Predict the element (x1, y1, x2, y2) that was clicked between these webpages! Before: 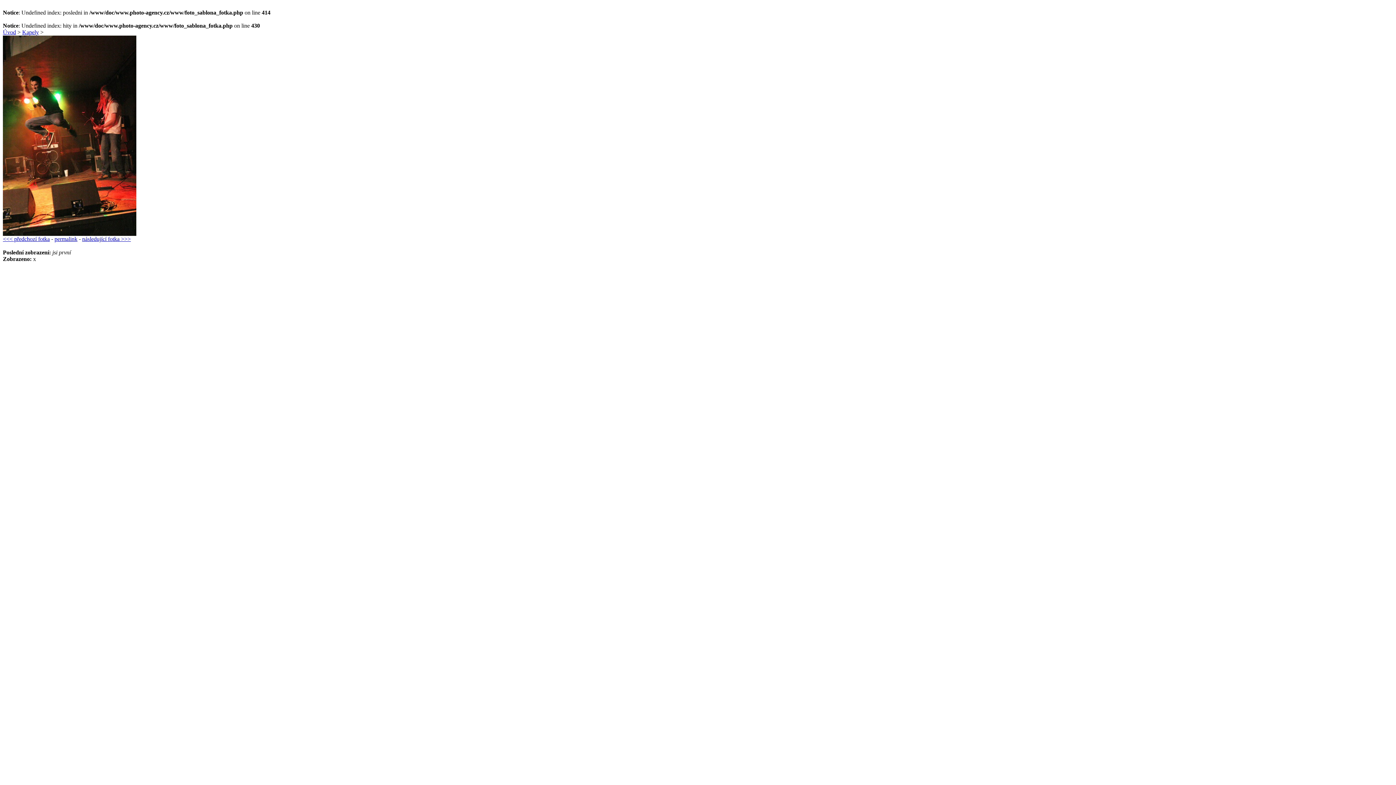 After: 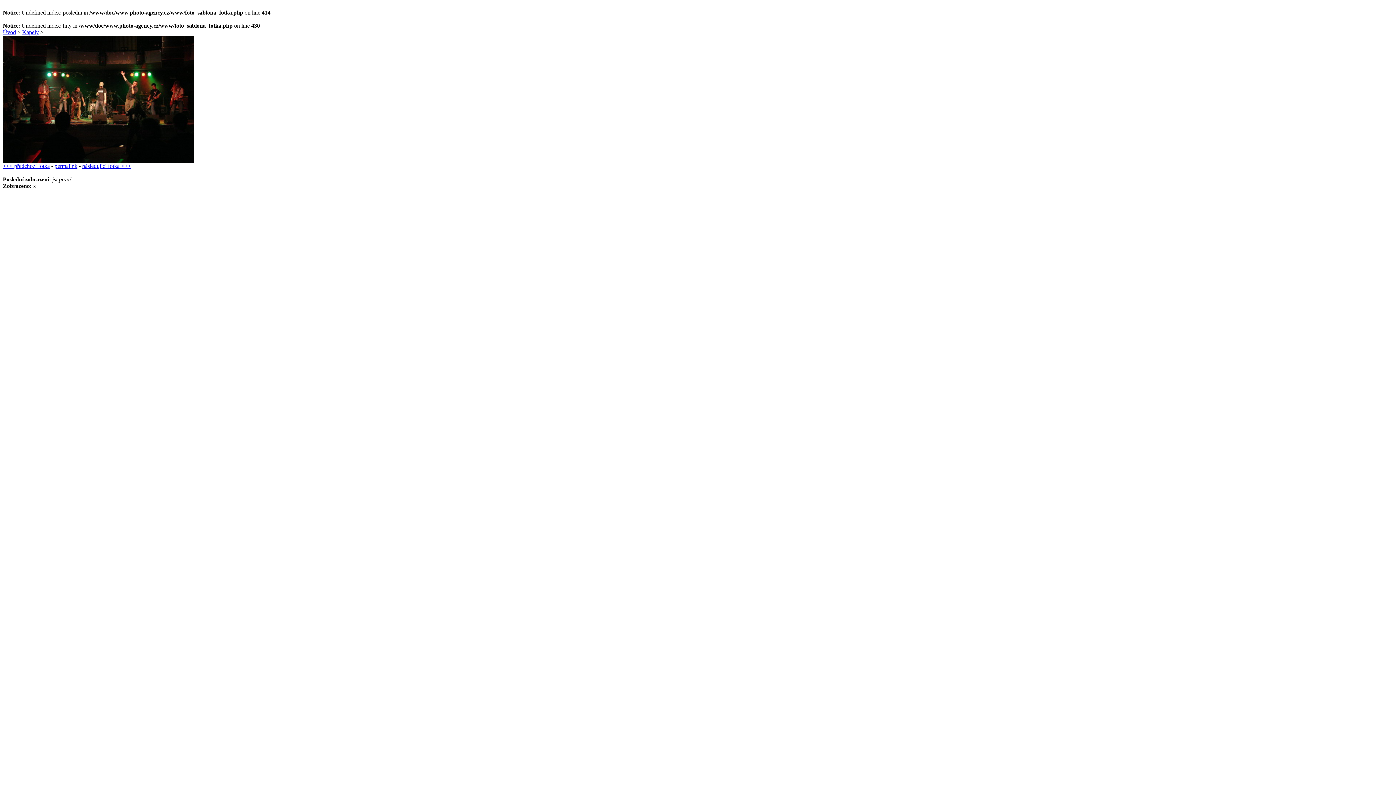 Action: label: <<< předchozí fotka bbox: (2, 236, 49, 242)